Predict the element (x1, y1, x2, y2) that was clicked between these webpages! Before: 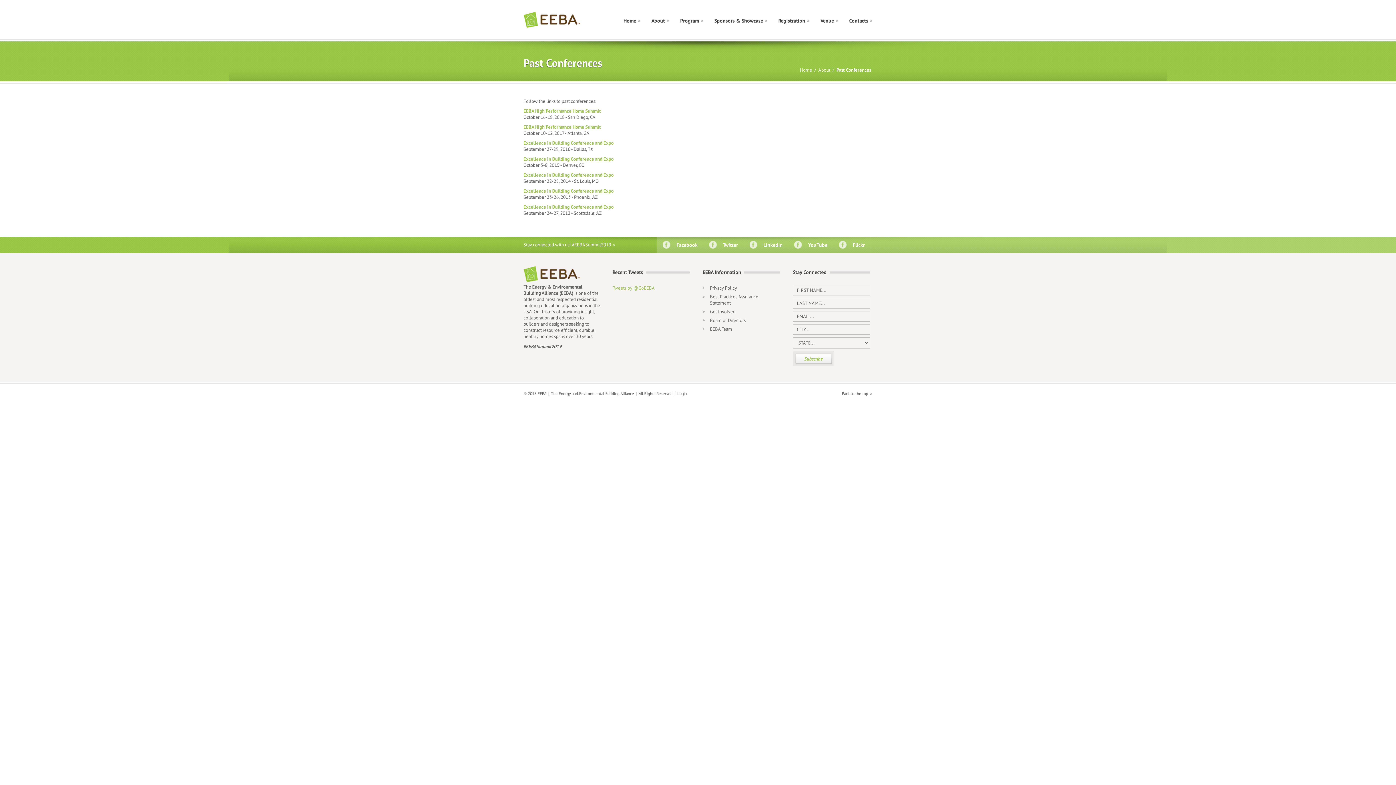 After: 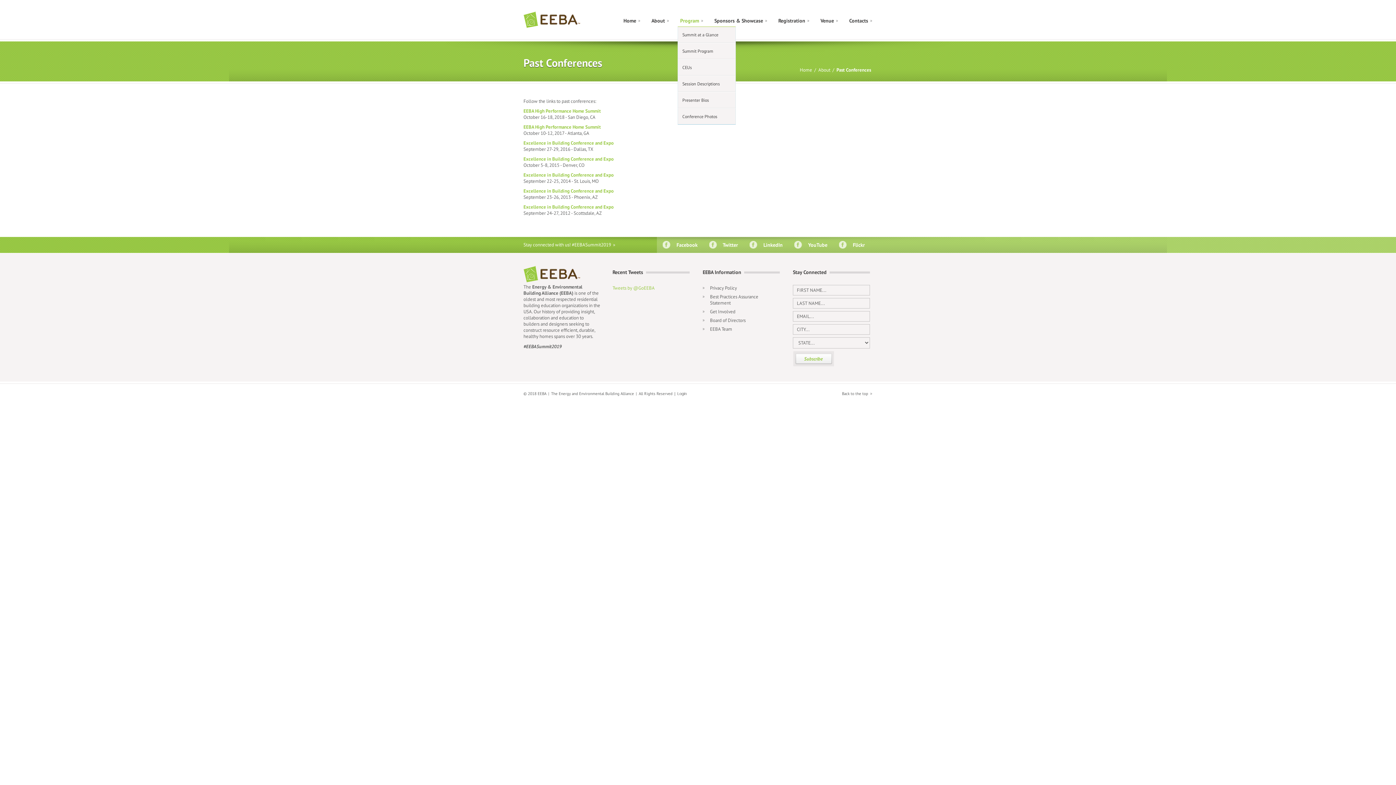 Action: label: Program bbox: (680, 17, 699, 28)